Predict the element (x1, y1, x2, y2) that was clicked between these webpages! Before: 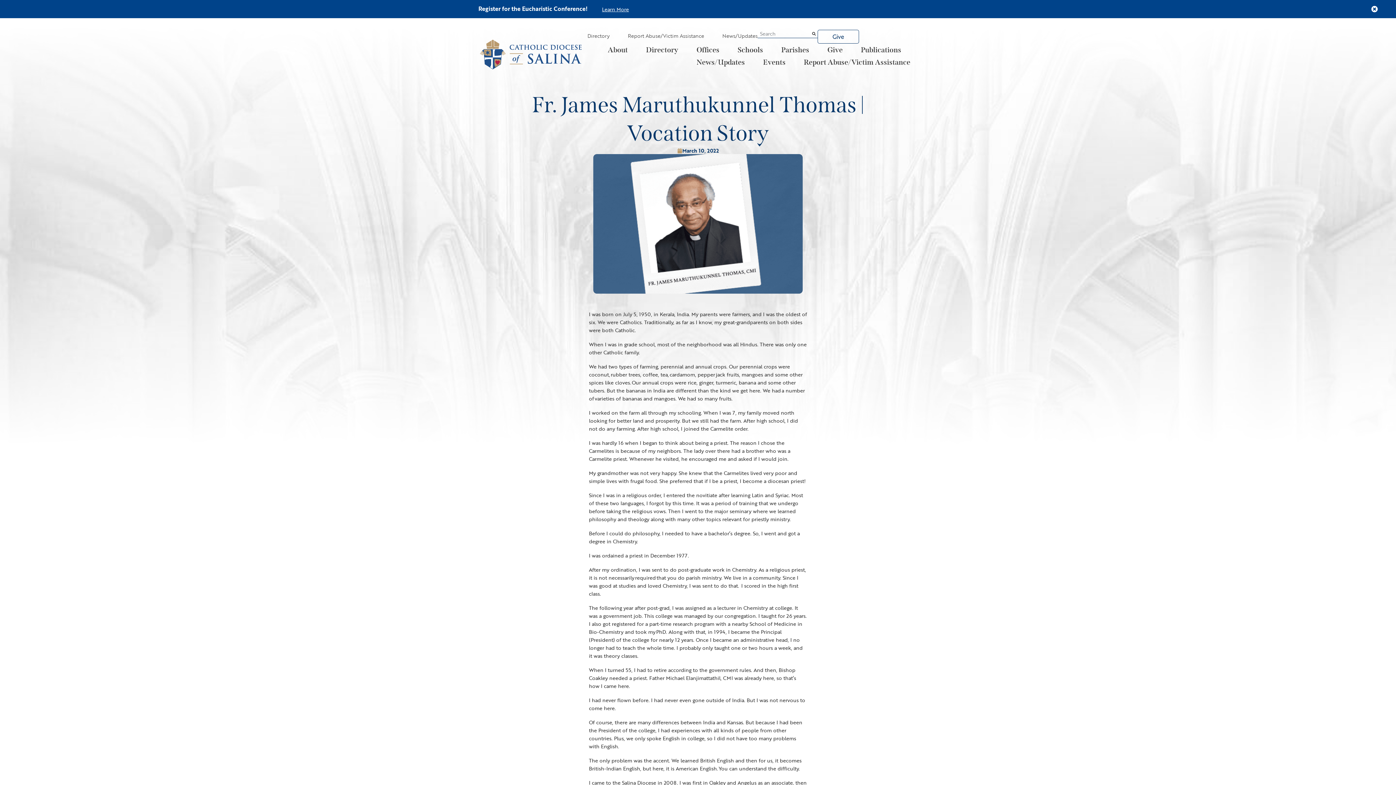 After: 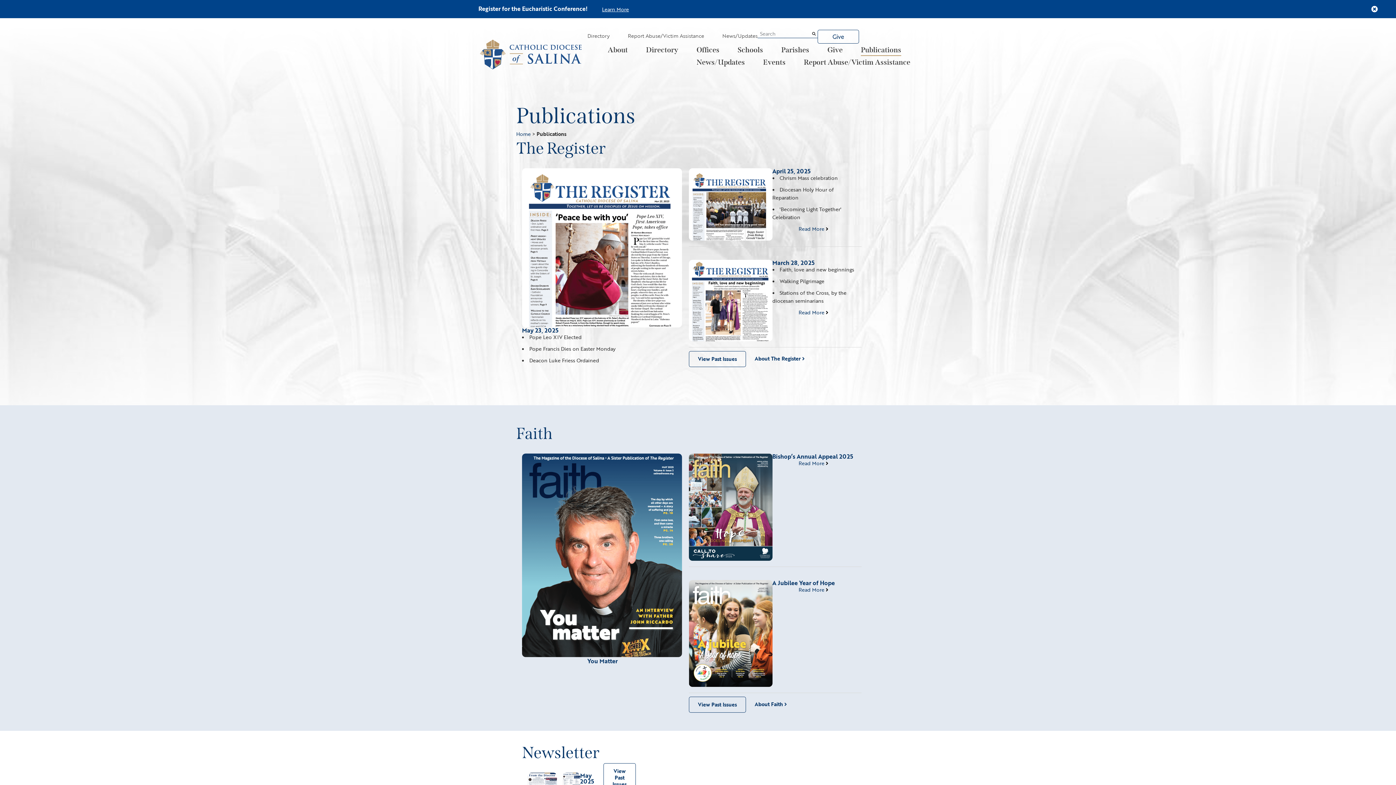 Action: bbox: (861, 43, 901, 56) label: Publications